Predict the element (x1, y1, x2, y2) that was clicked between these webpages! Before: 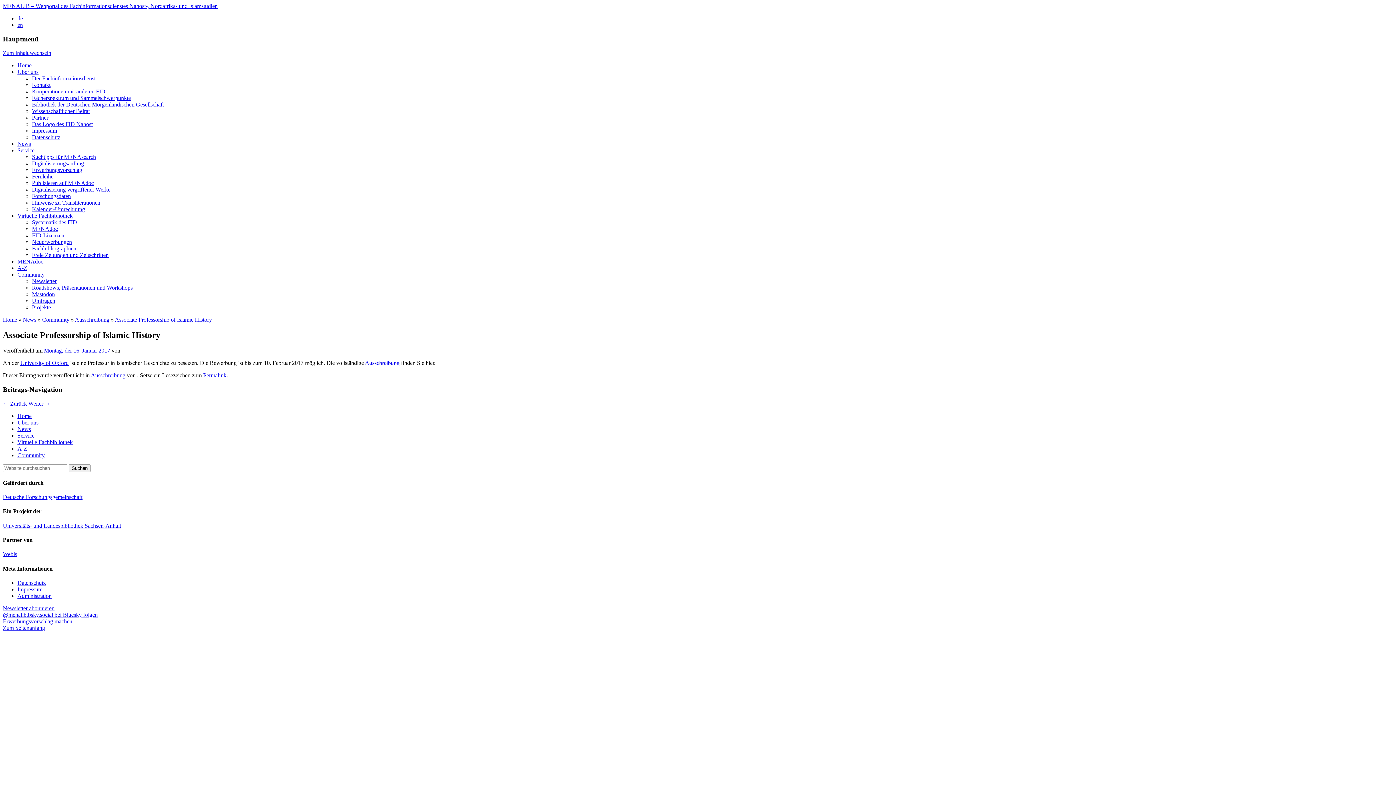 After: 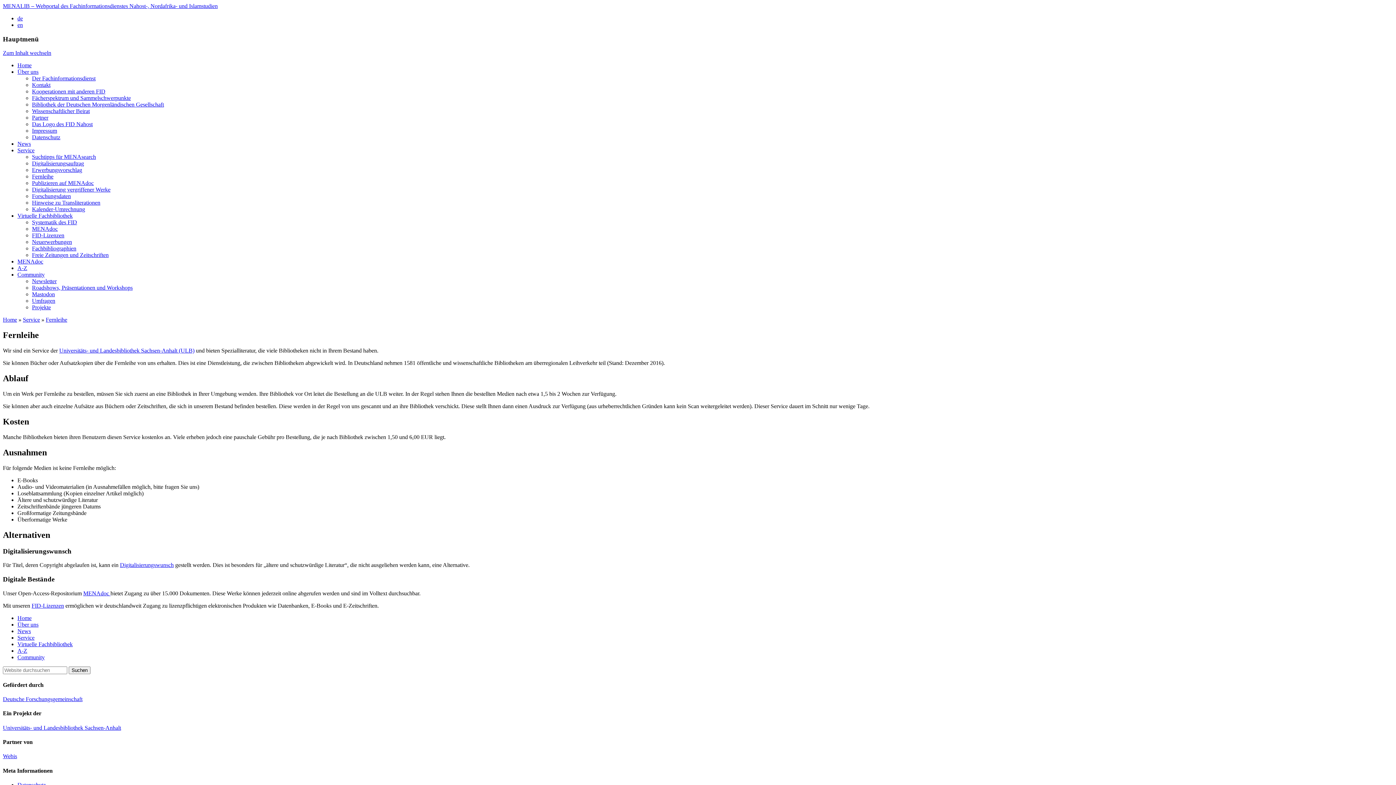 Action: label: Fernleihe bbox: (32, 173, 53, 179)